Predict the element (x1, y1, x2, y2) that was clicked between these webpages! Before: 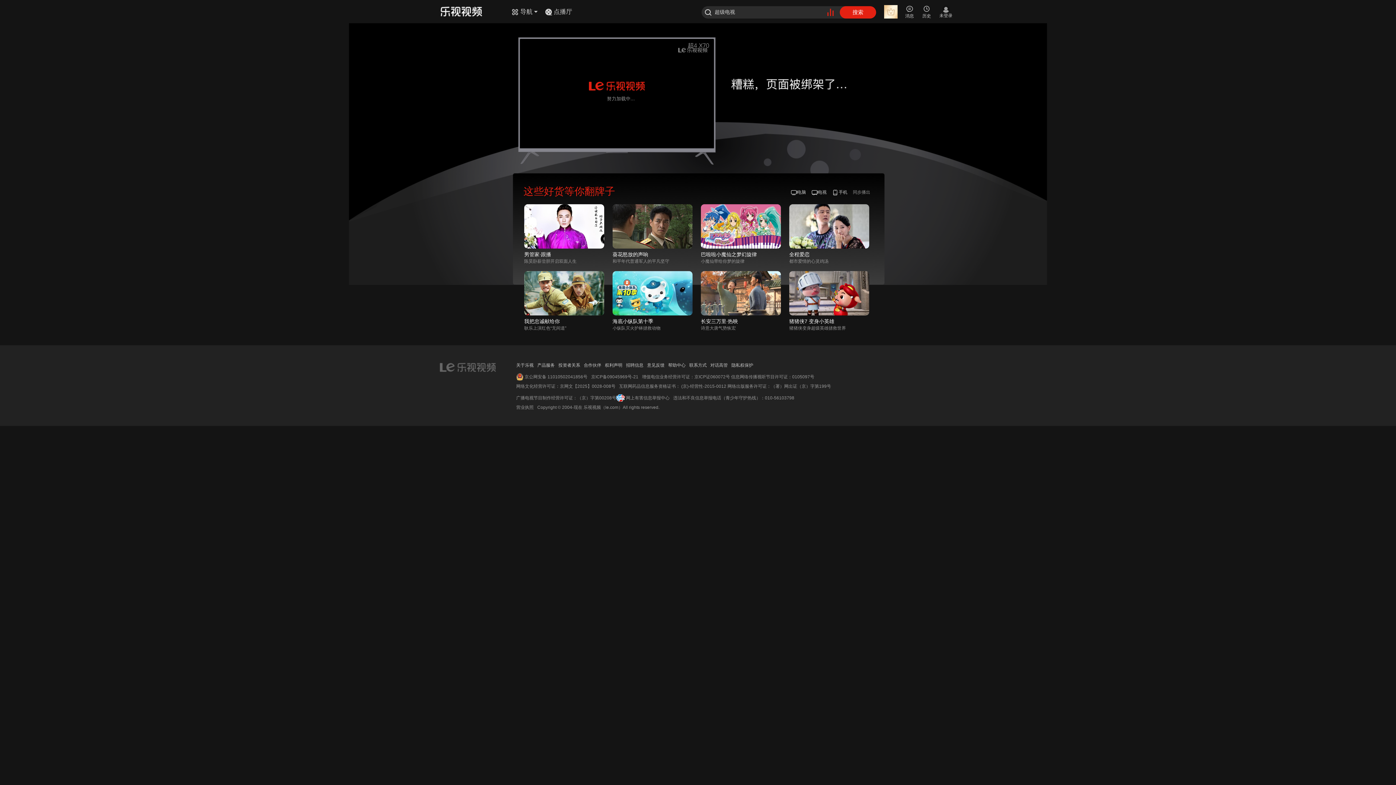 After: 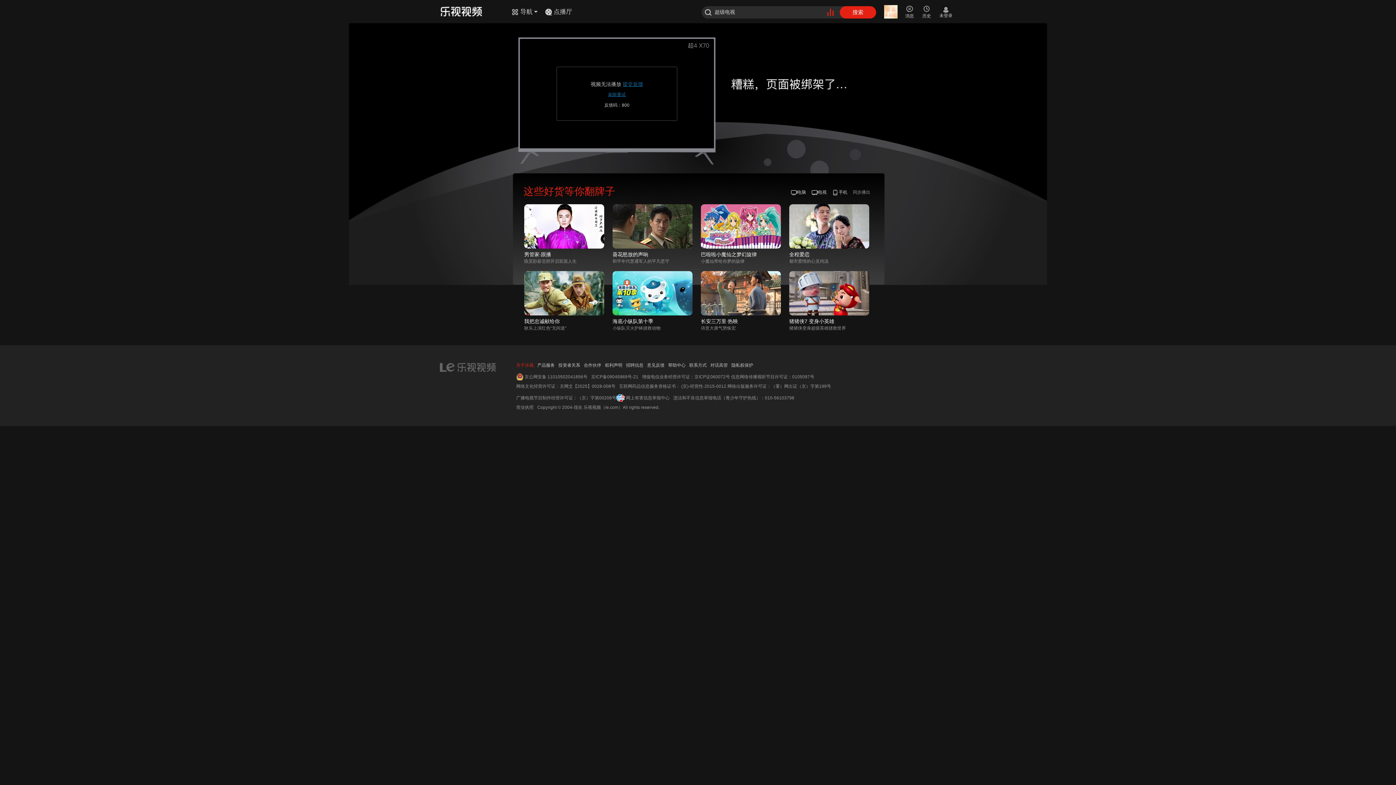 Action: bbox: (516, 362, 533, 368) label: 关于乐视